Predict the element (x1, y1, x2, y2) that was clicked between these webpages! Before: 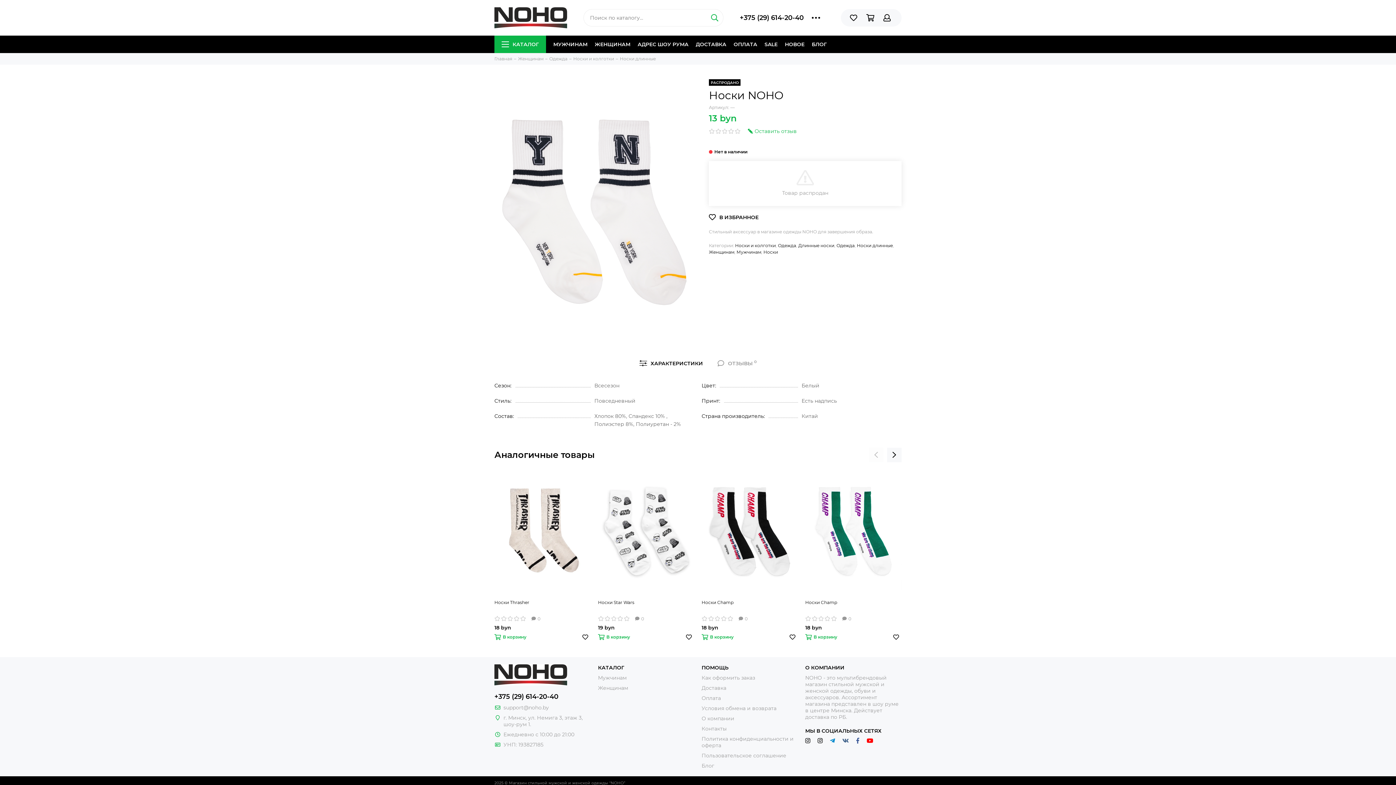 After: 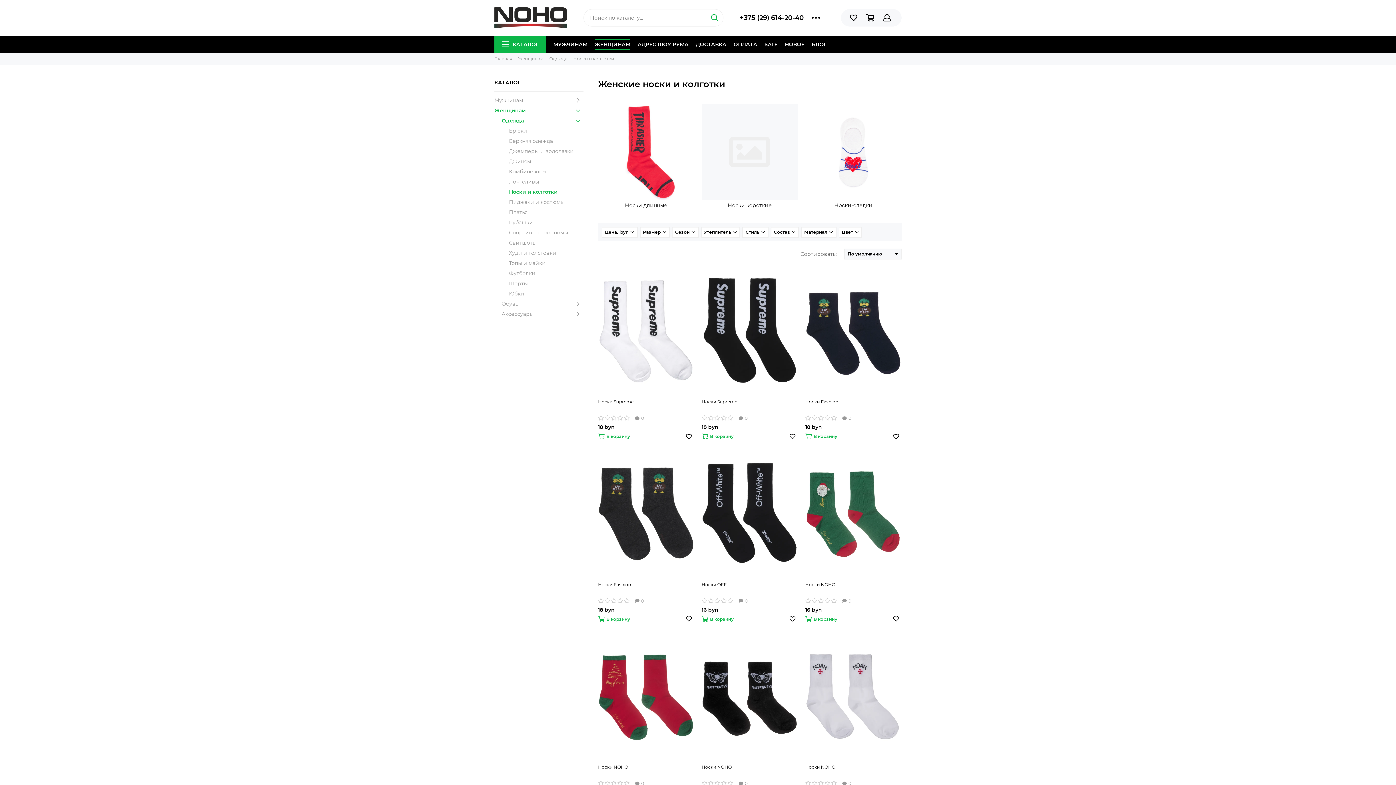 Action: label: Носки и колготки bbox: (573, 56, 614, 61)